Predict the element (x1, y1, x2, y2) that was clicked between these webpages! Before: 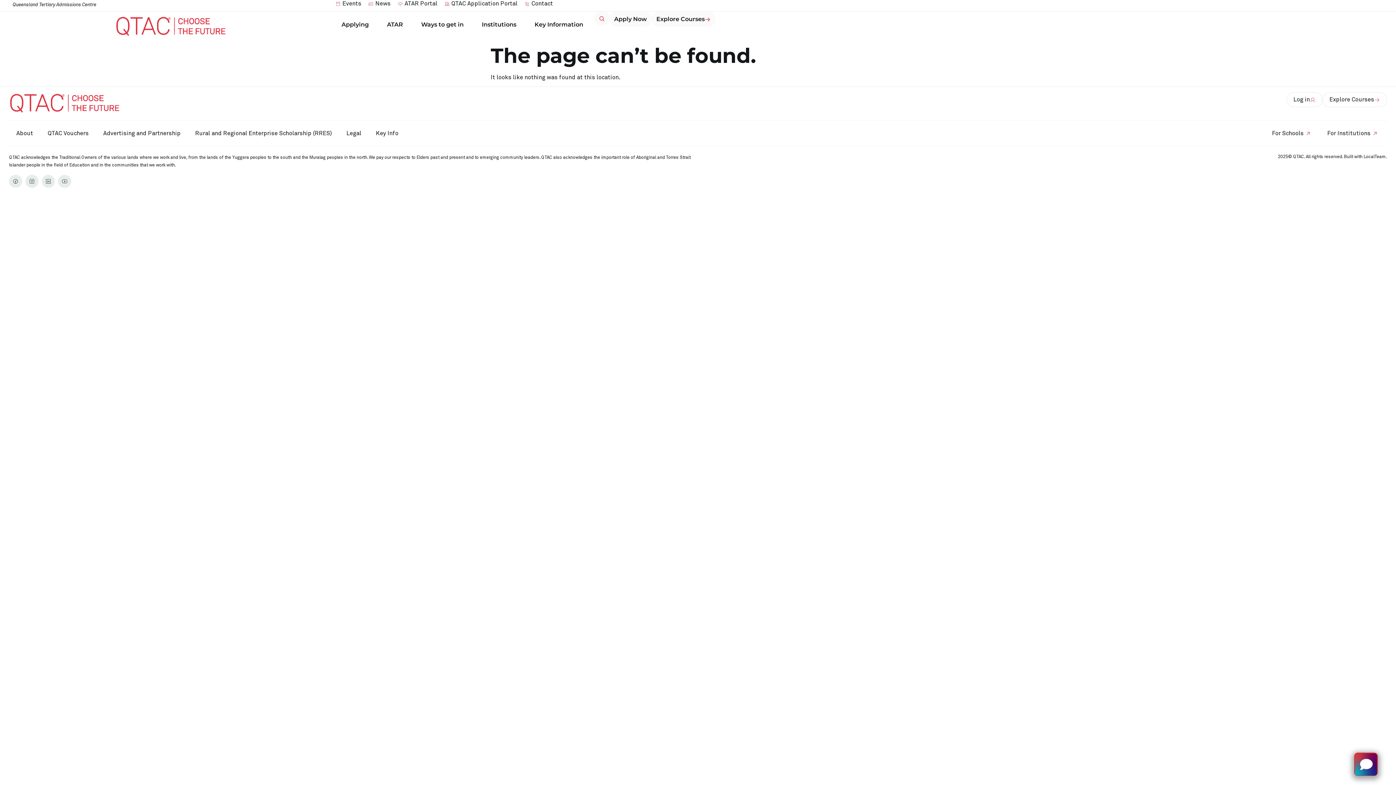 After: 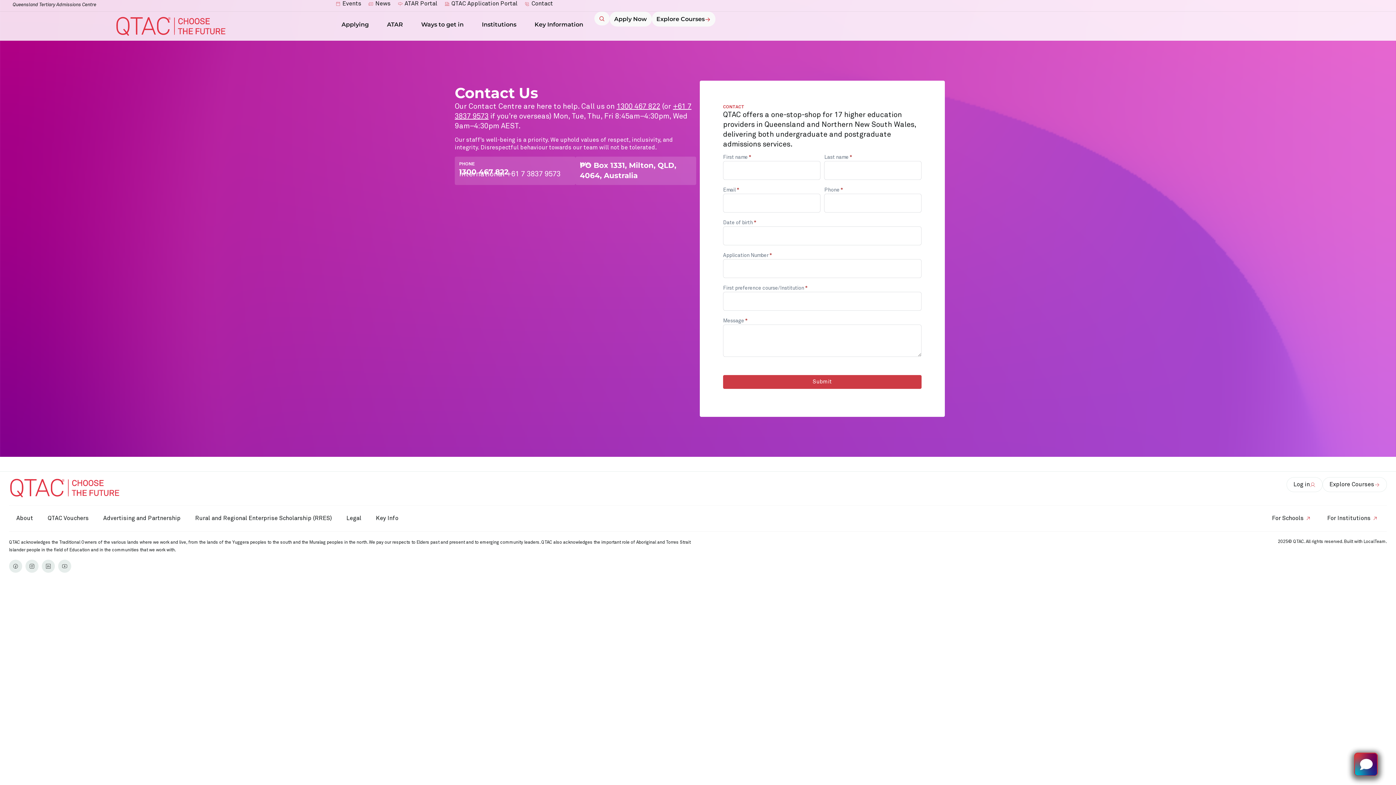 Action: bbox: (523, 0, 553, 7) label: Contact